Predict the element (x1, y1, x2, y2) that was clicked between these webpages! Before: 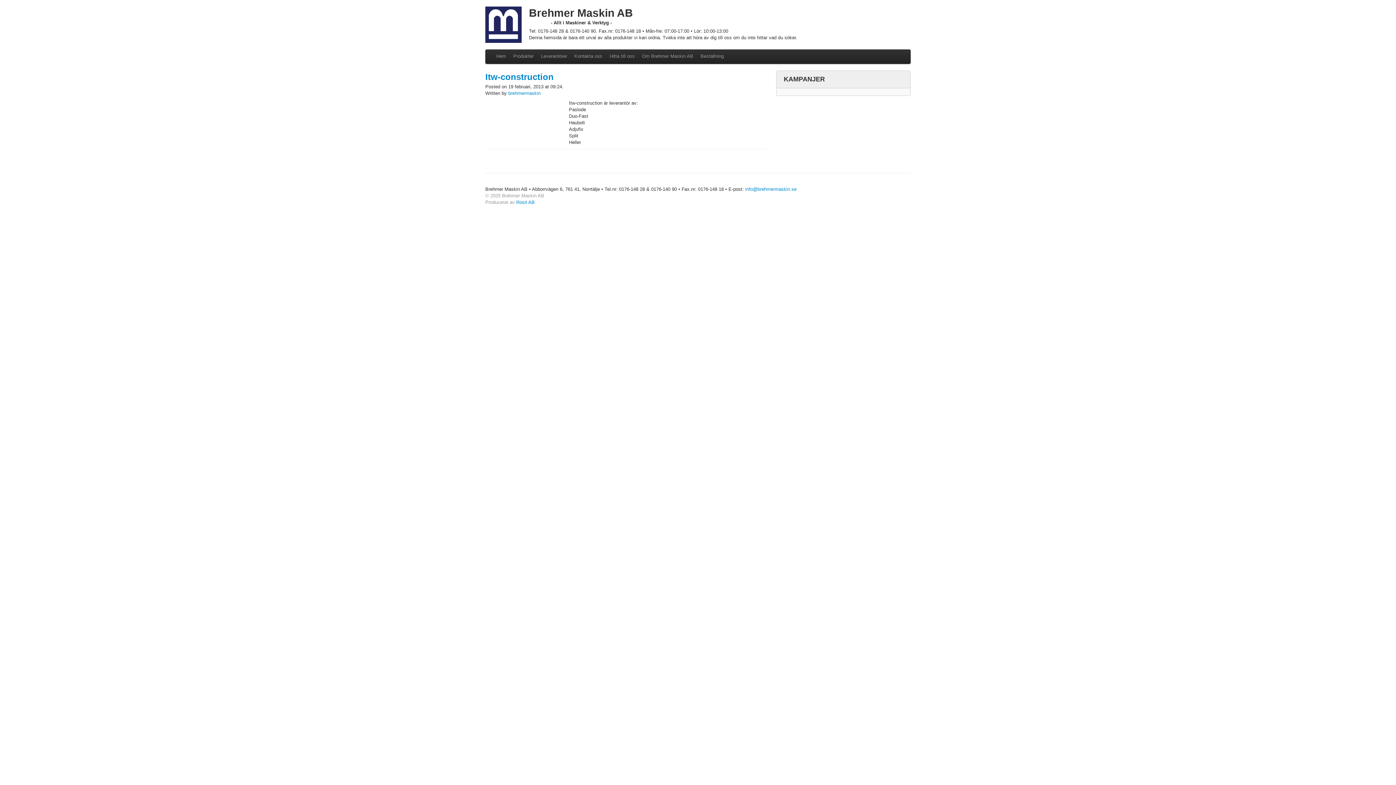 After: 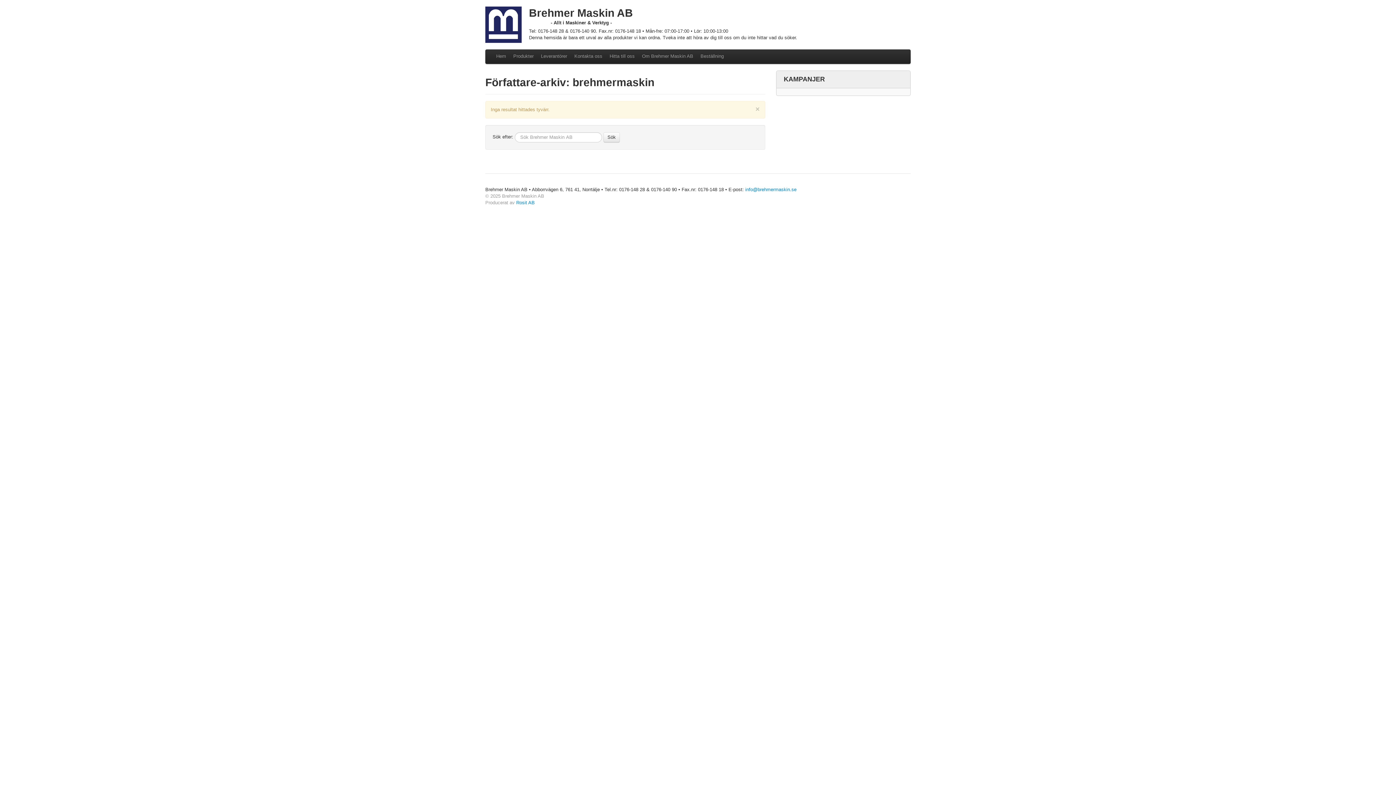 Action: bbox: (508, 90, 540, 96) label: brehmermaskin